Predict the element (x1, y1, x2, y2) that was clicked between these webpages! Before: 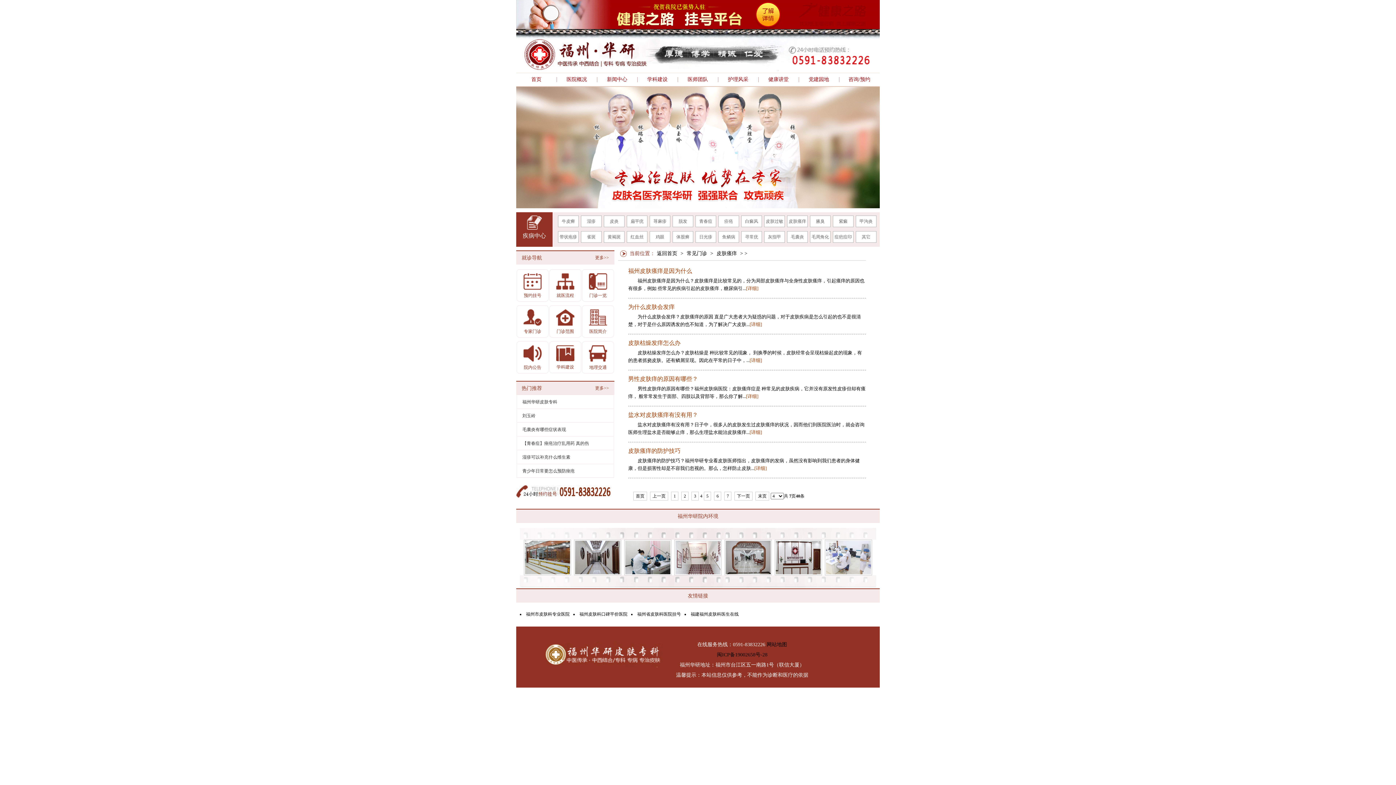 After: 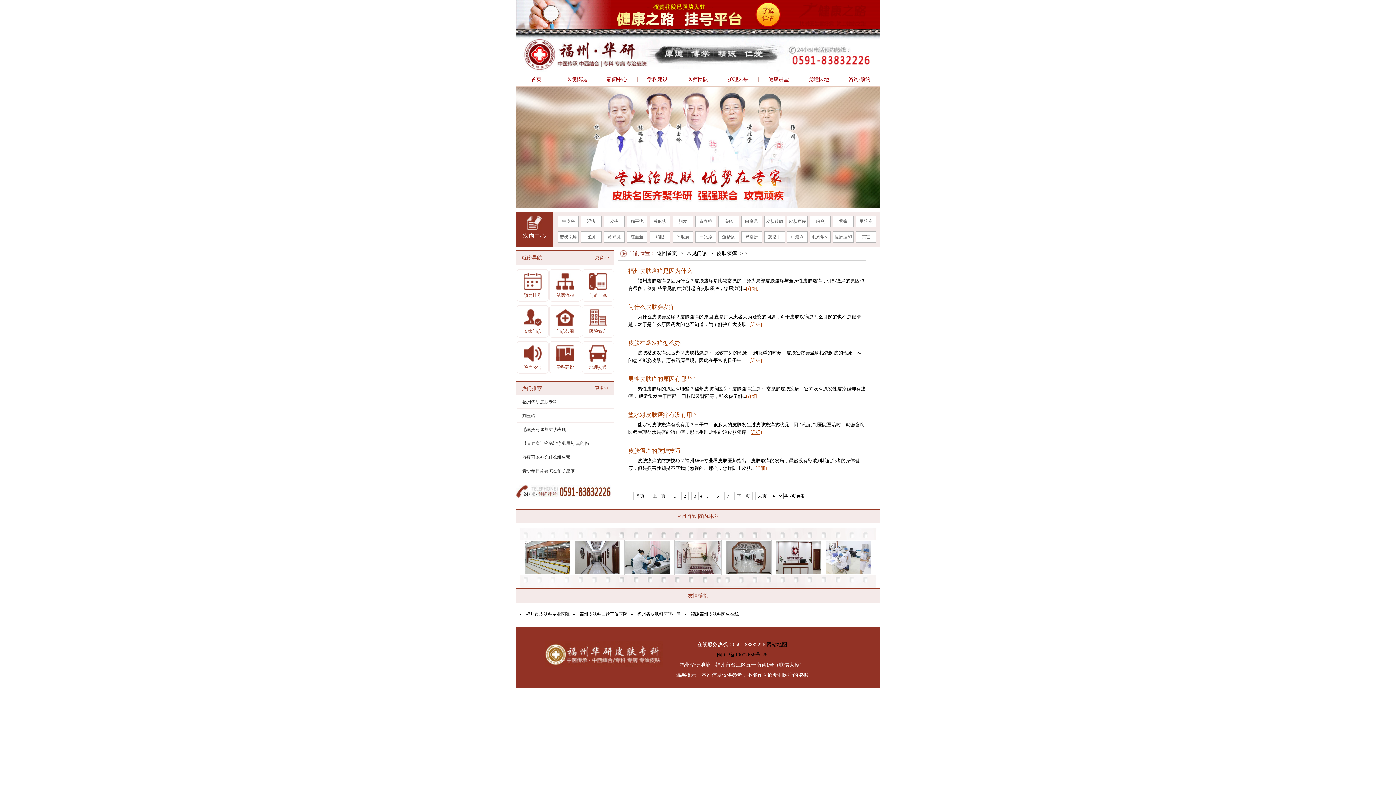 Action: bbox: (749, 429, 762, 435) label: [详细]